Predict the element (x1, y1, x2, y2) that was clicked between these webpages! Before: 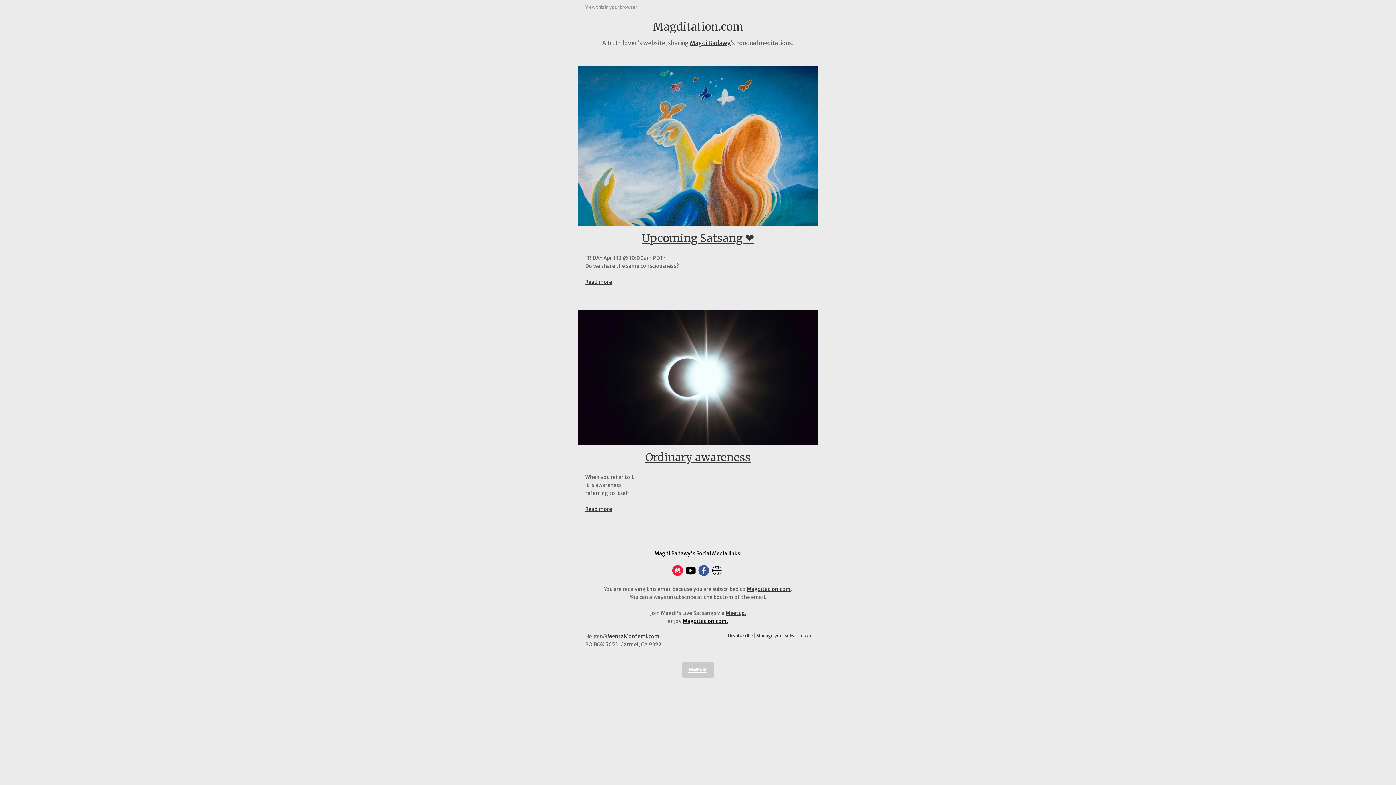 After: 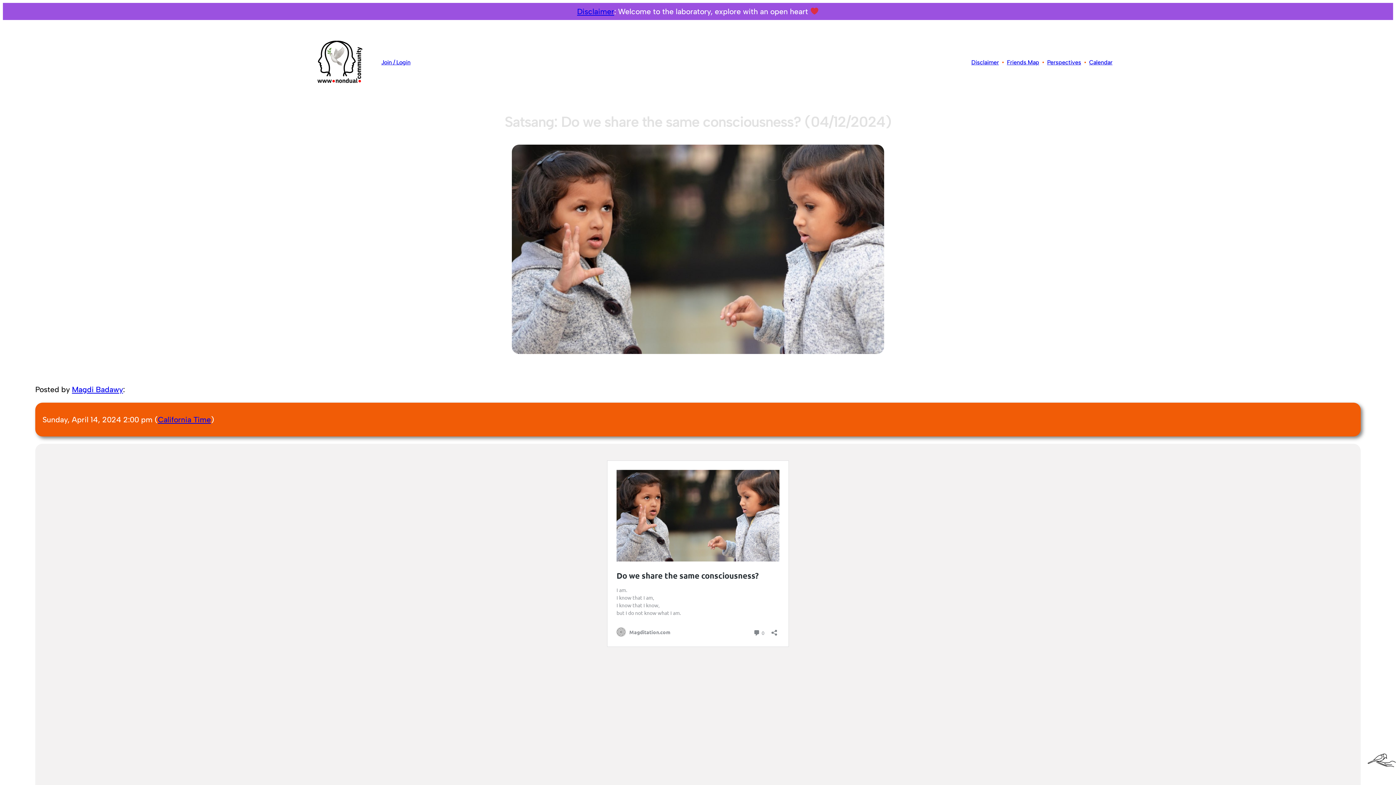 Action: bbox: (578, 65, 818, 225)